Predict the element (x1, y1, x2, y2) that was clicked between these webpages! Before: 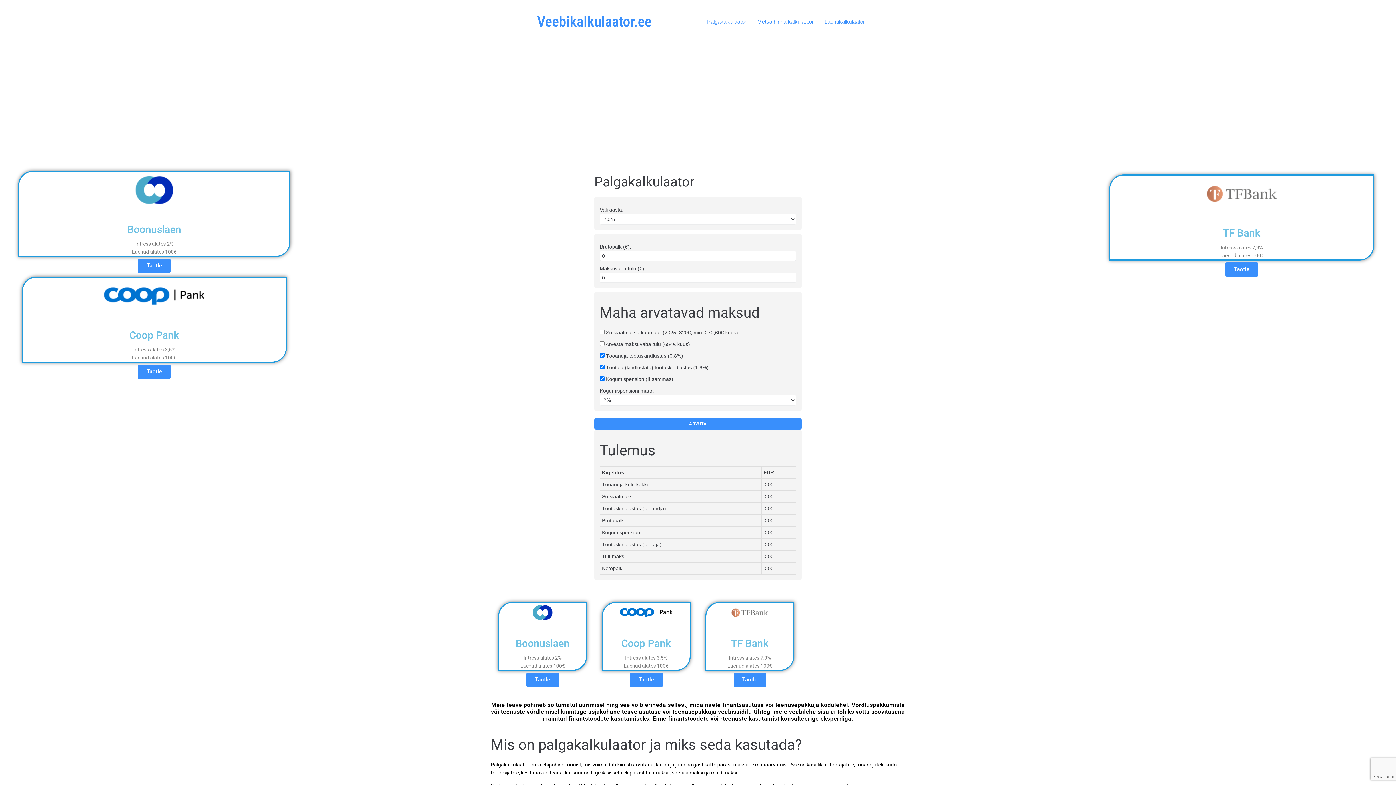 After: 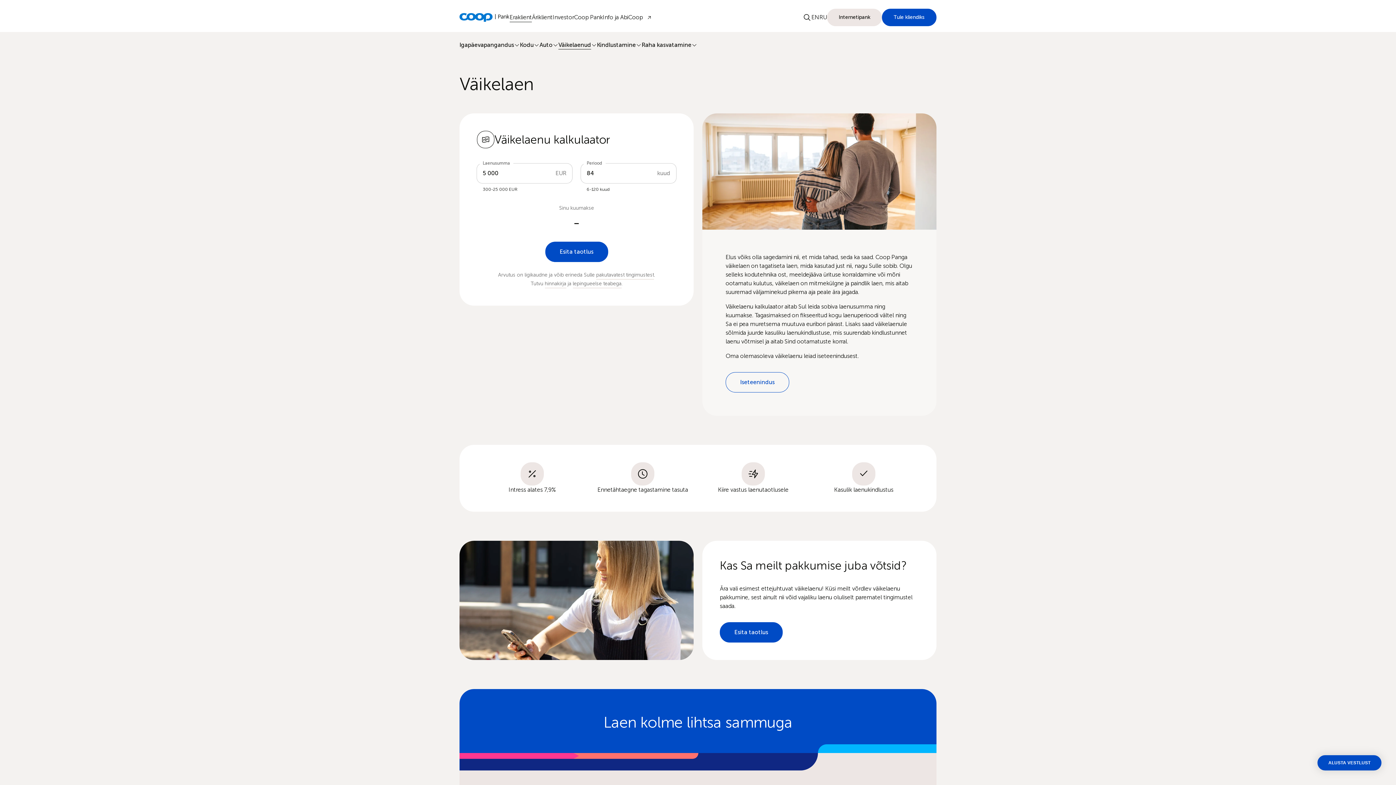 Action: bbox: (129, 329, 179, 341) label: Coop Pank